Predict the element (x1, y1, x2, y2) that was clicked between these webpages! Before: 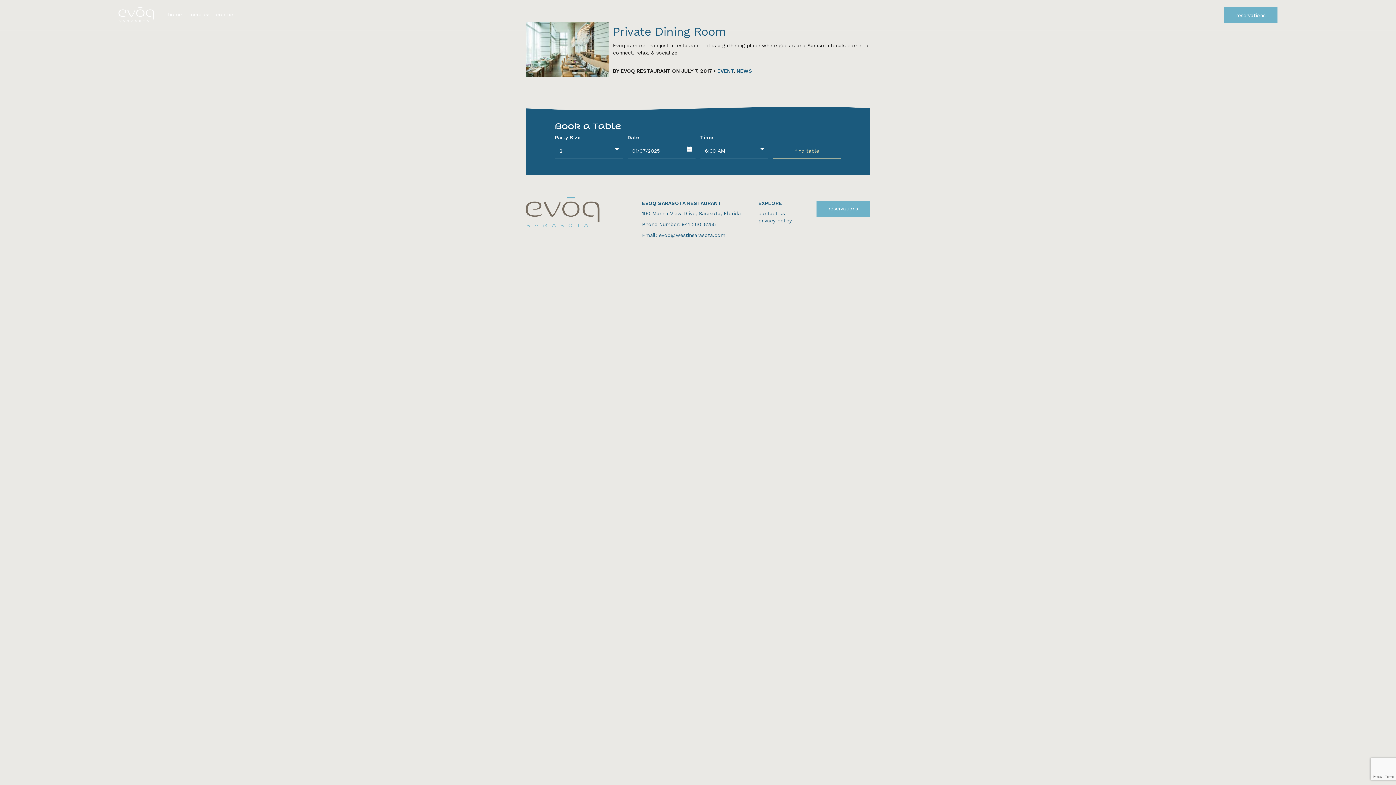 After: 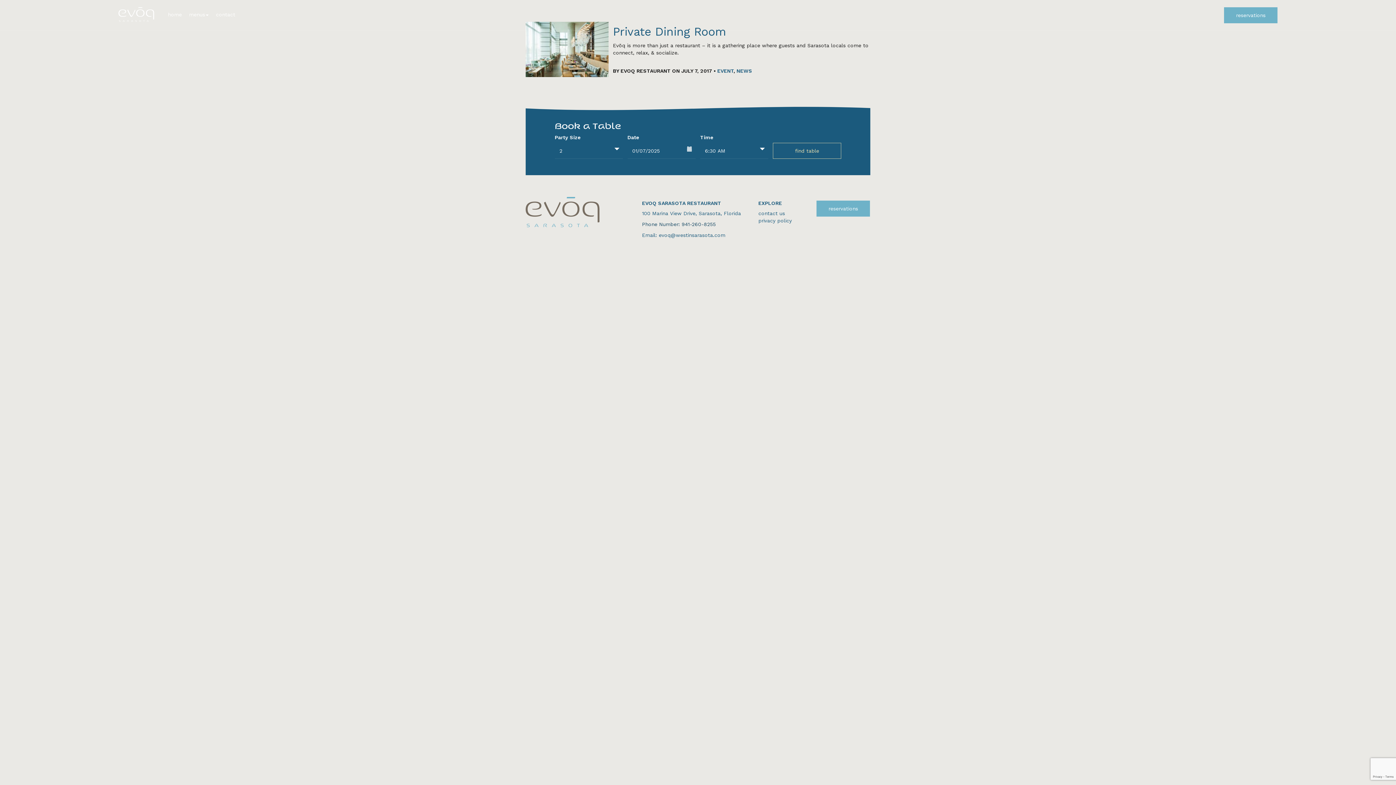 Action: label: Phone Number: 941-260-8255 bbox: (642, 221, 715, 227)